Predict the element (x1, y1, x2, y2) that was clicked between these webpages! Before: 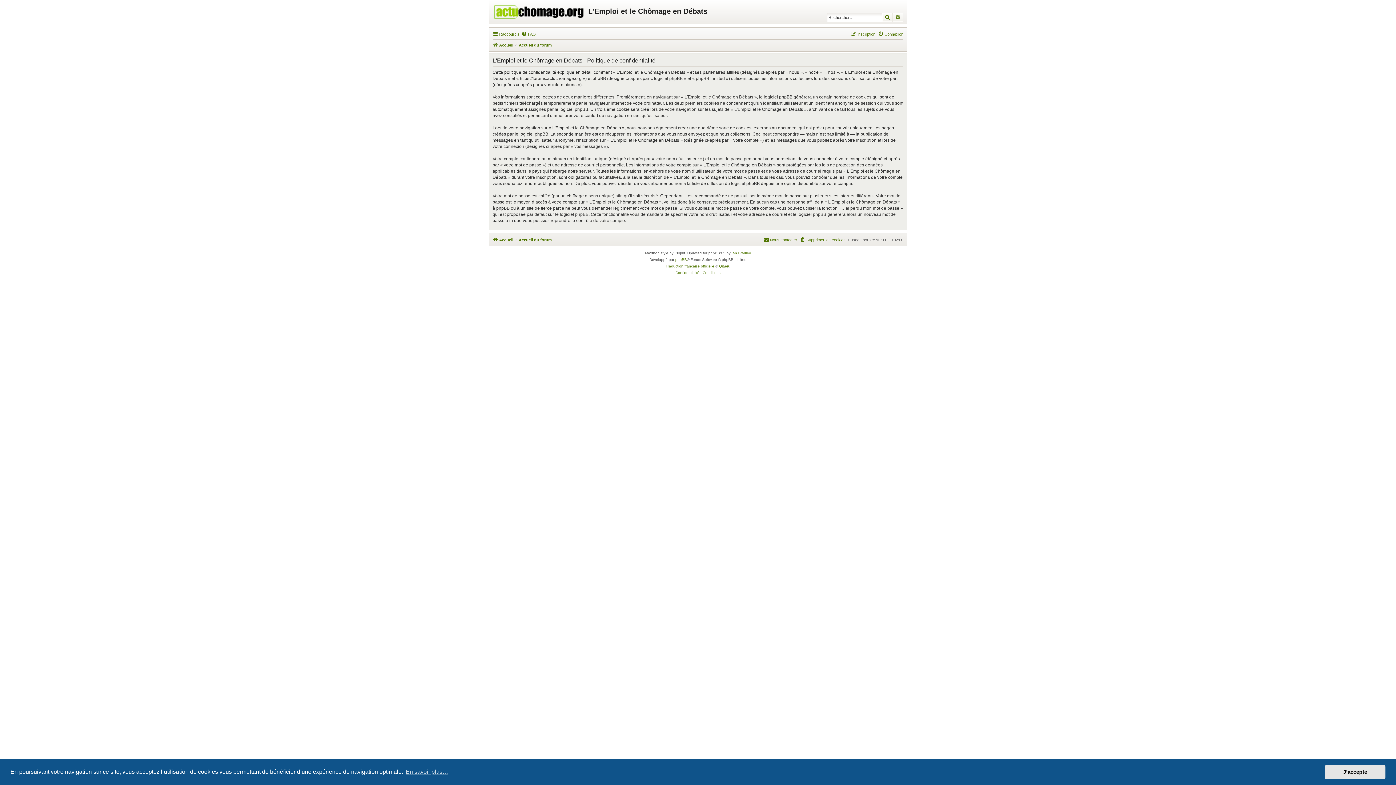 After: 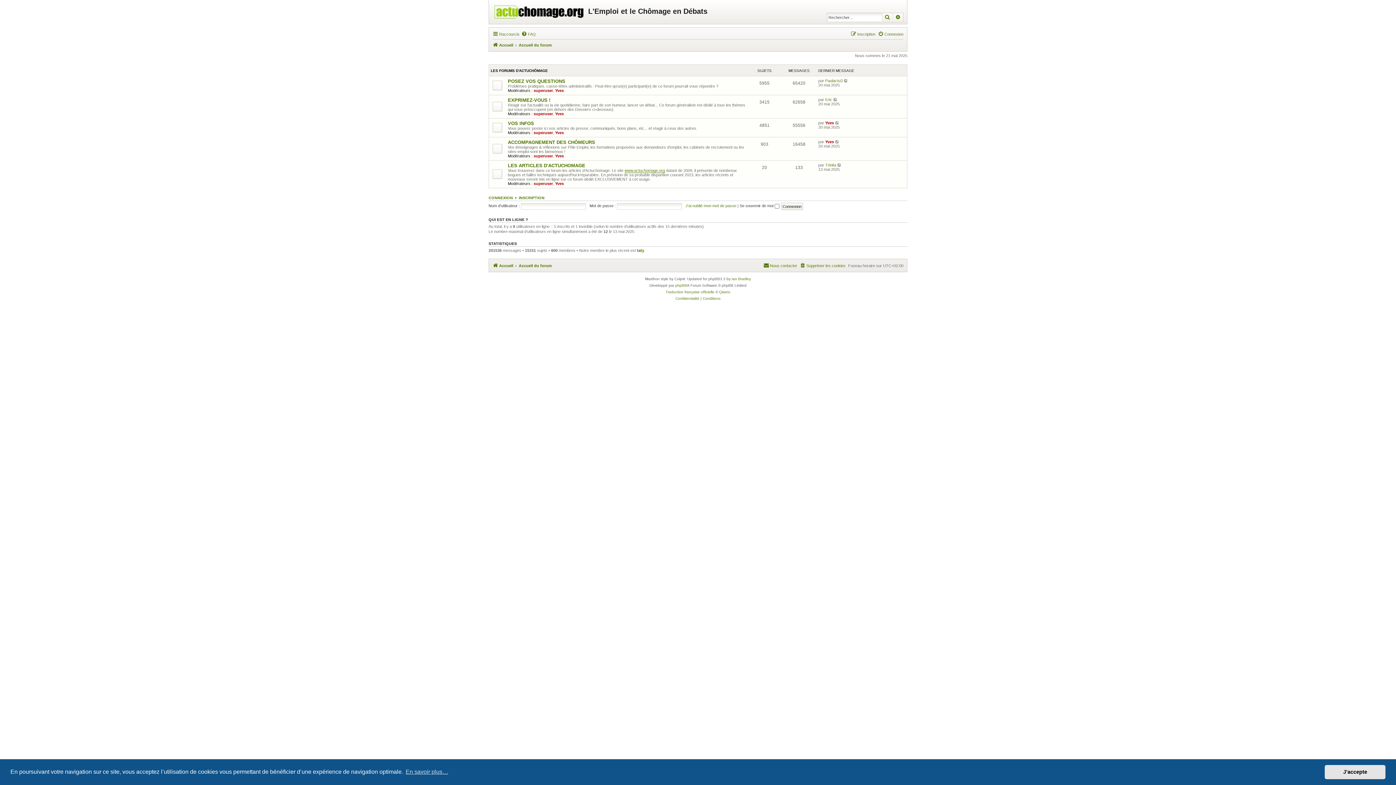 Action: bbox: (518, 235, 552, 244) label: Accueil du forum